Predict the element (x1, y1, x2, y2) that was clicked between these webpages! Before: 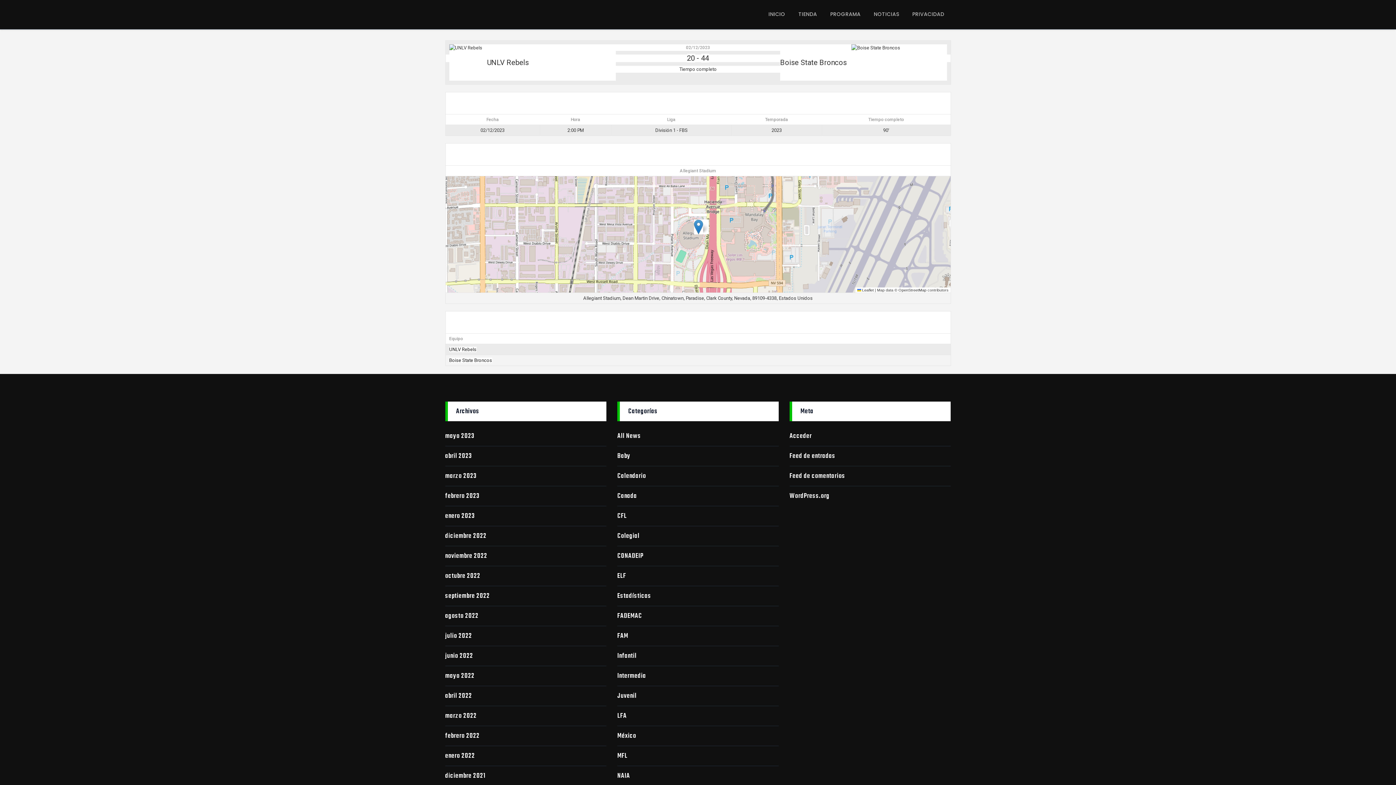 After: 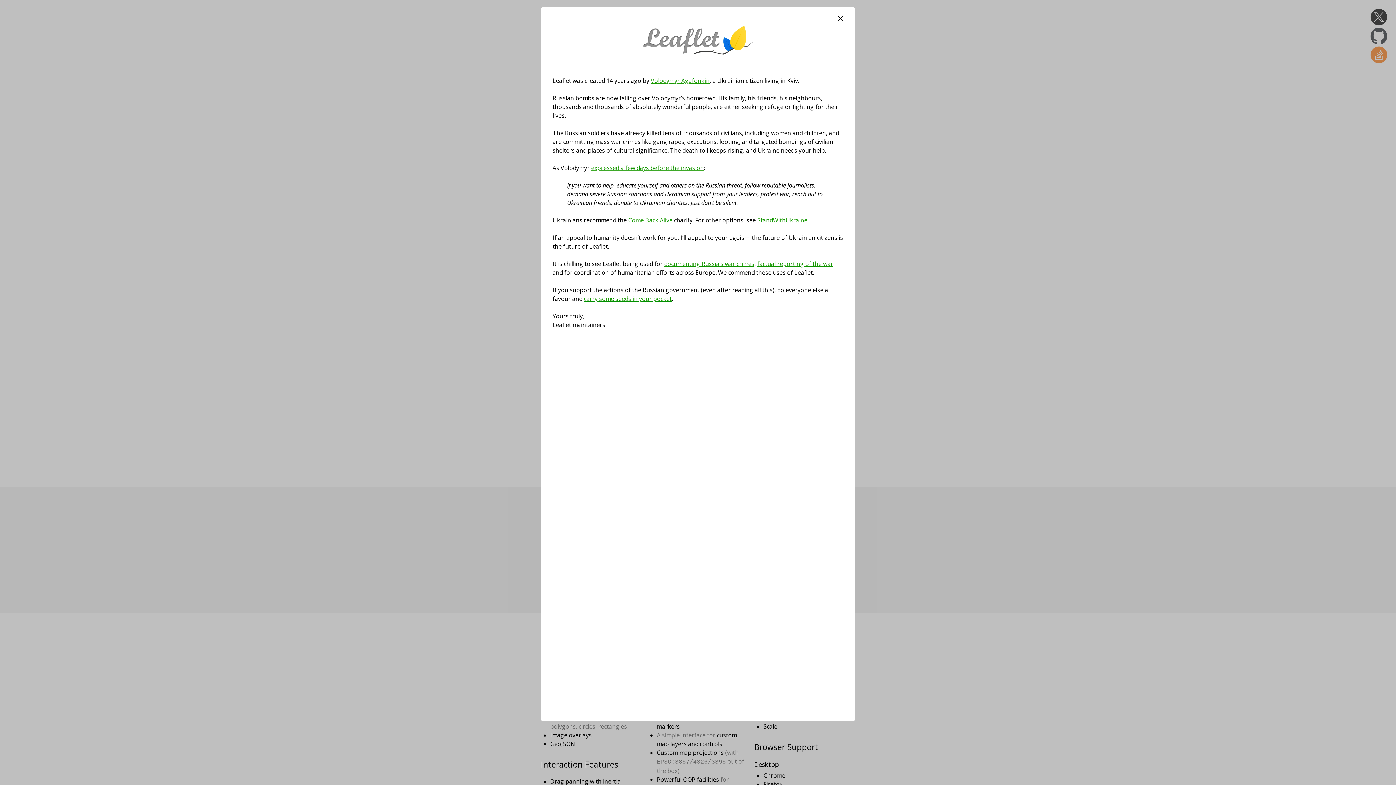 Action: label:  Leaflet bbox: (857, 287, 874, 292)